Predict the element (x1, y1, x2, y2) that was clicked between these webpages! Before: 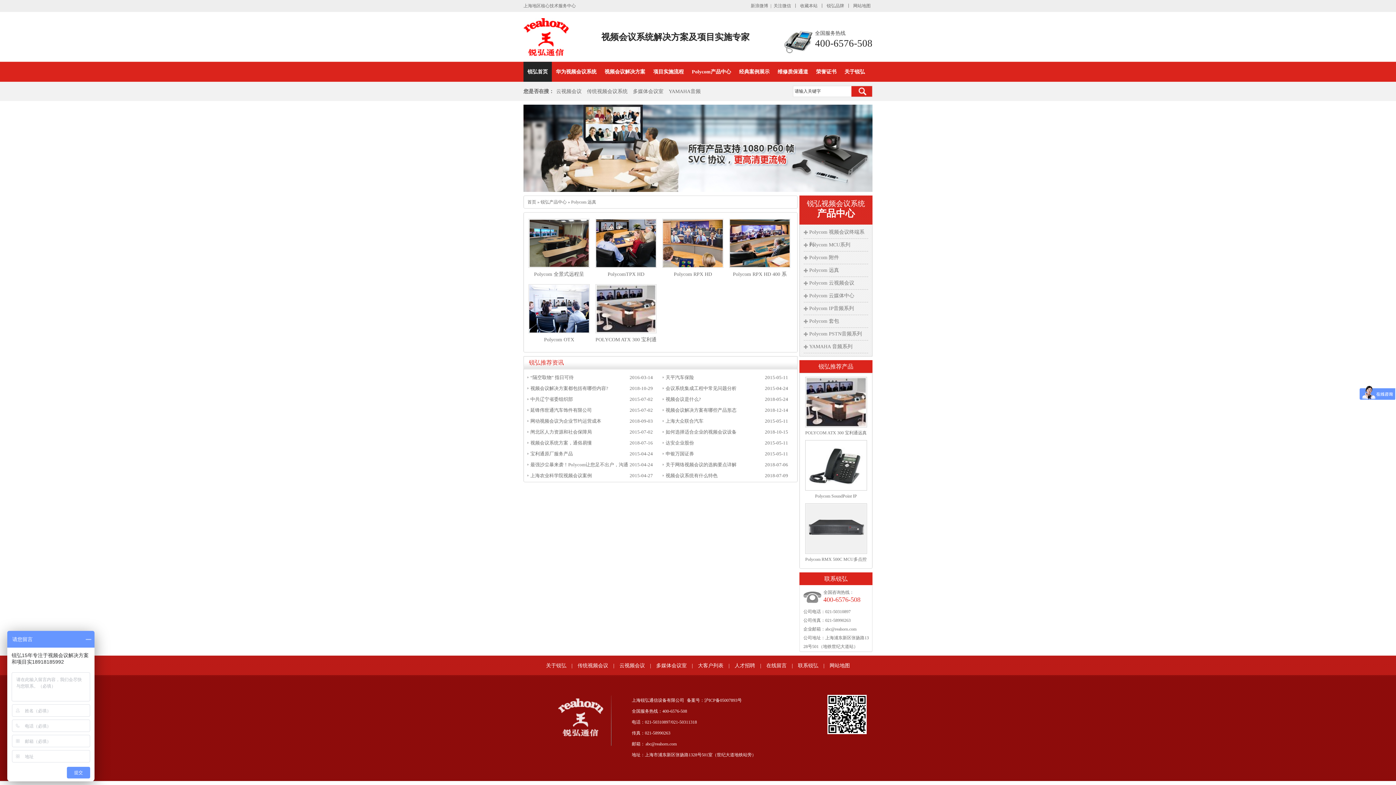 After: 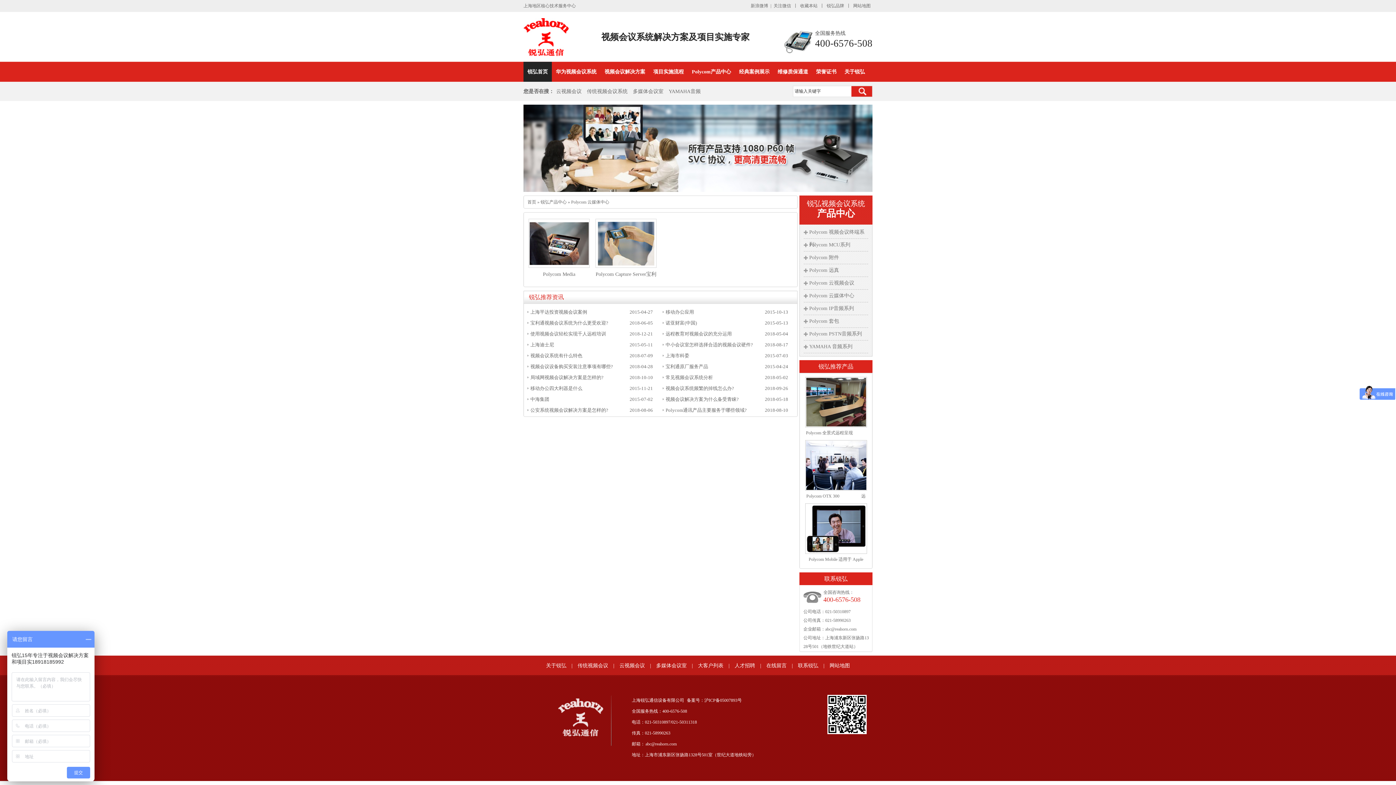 Action: label: Polycom 云媒体中心 bbox: (809, 293, 854, 298)